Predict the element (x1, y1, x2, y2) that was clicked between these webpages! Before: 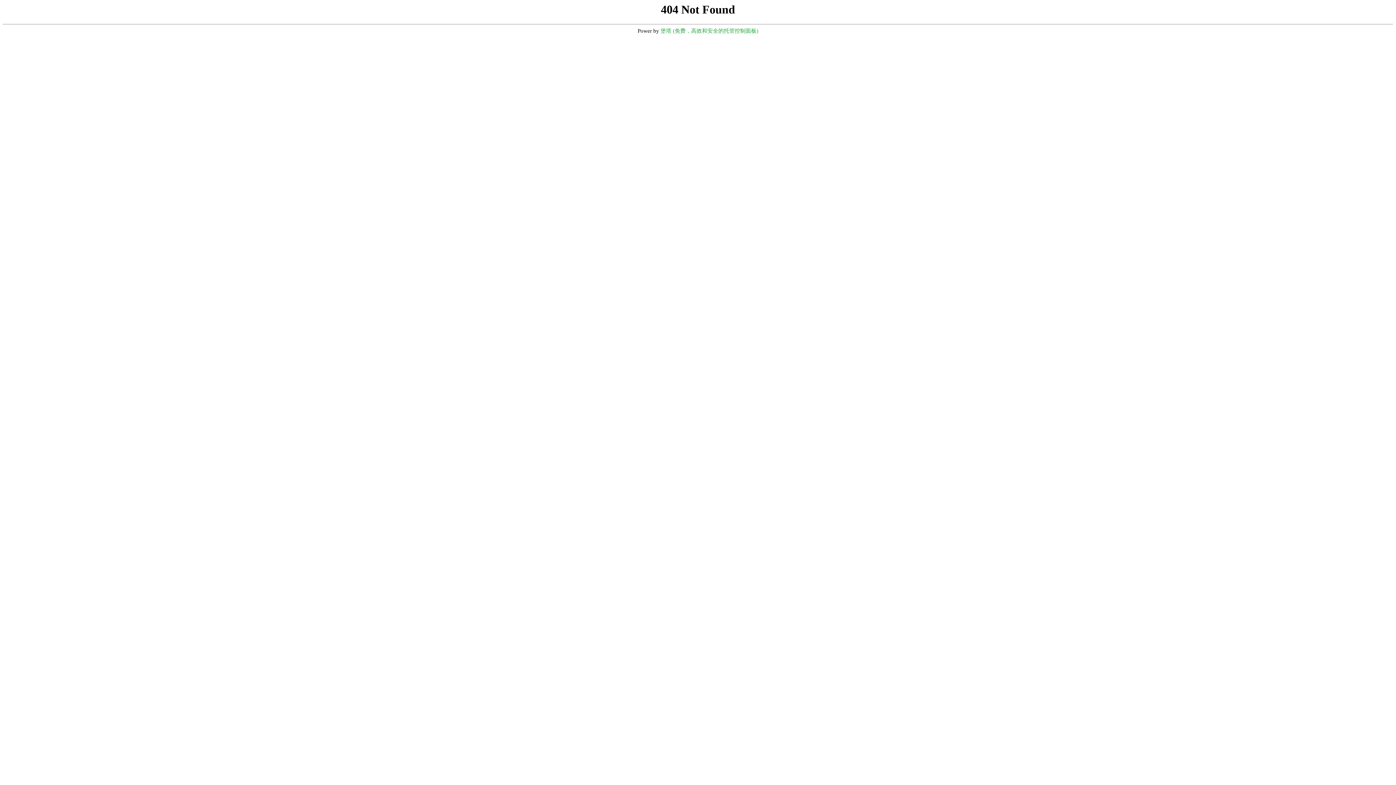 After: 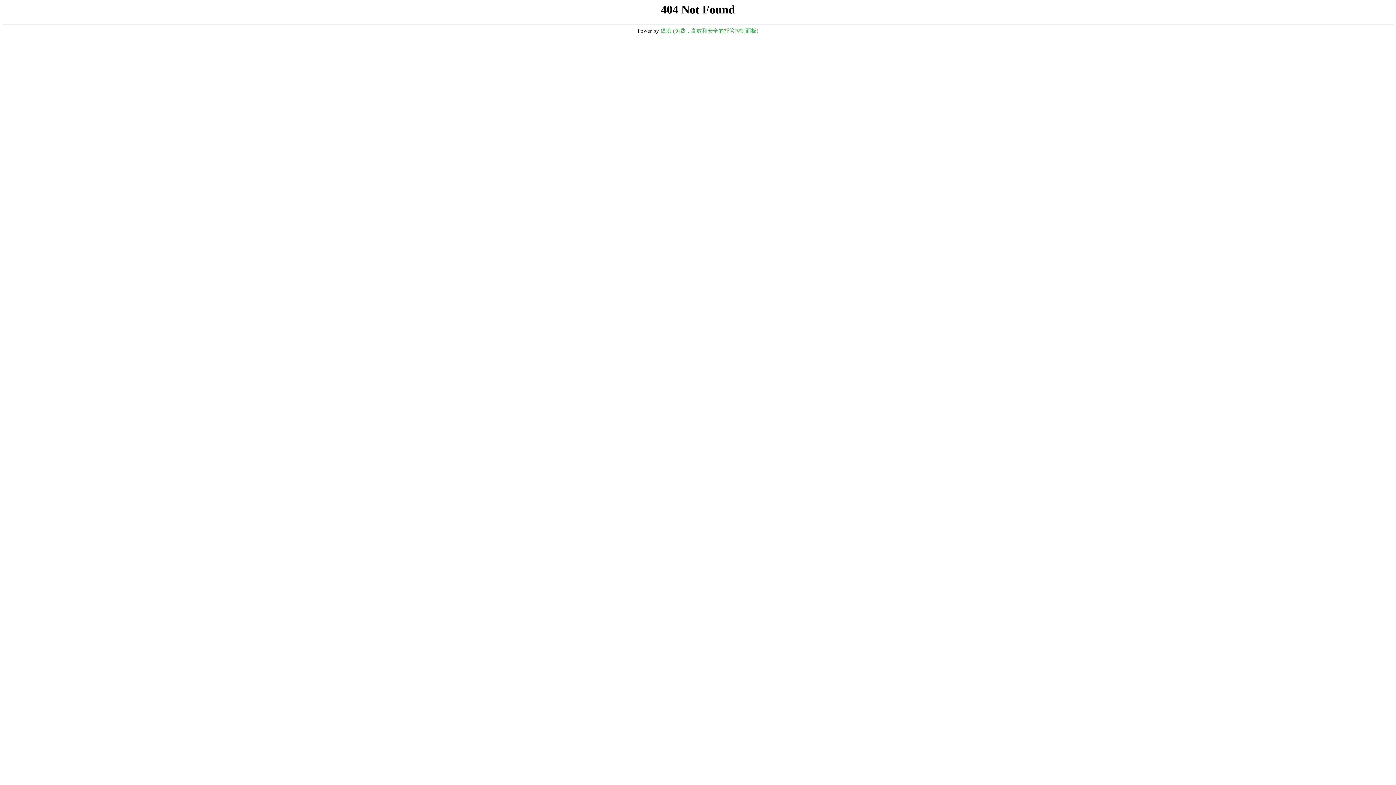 Action: bbox: (660, 28, 758, 33) label: 堡塔 (免费，高效和安全的托管控制面板)